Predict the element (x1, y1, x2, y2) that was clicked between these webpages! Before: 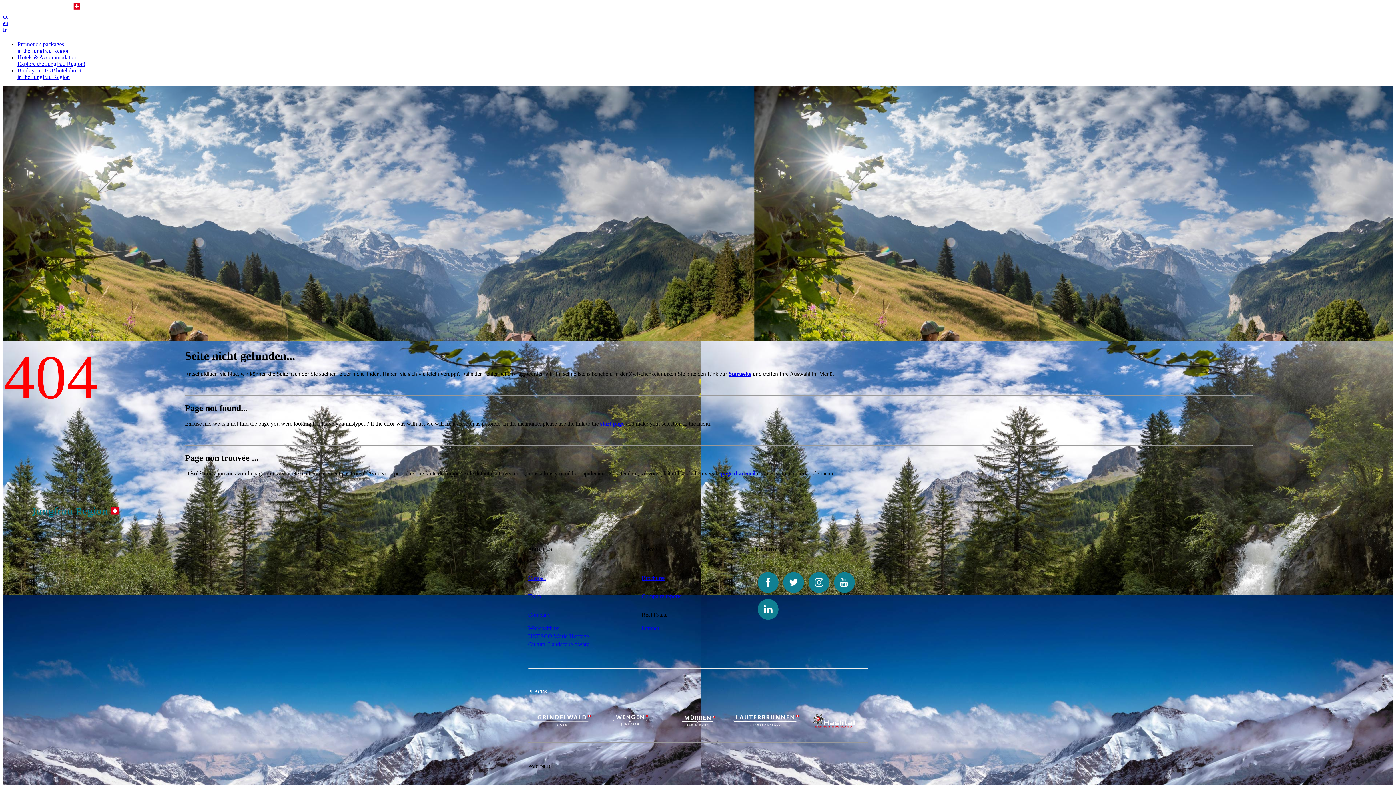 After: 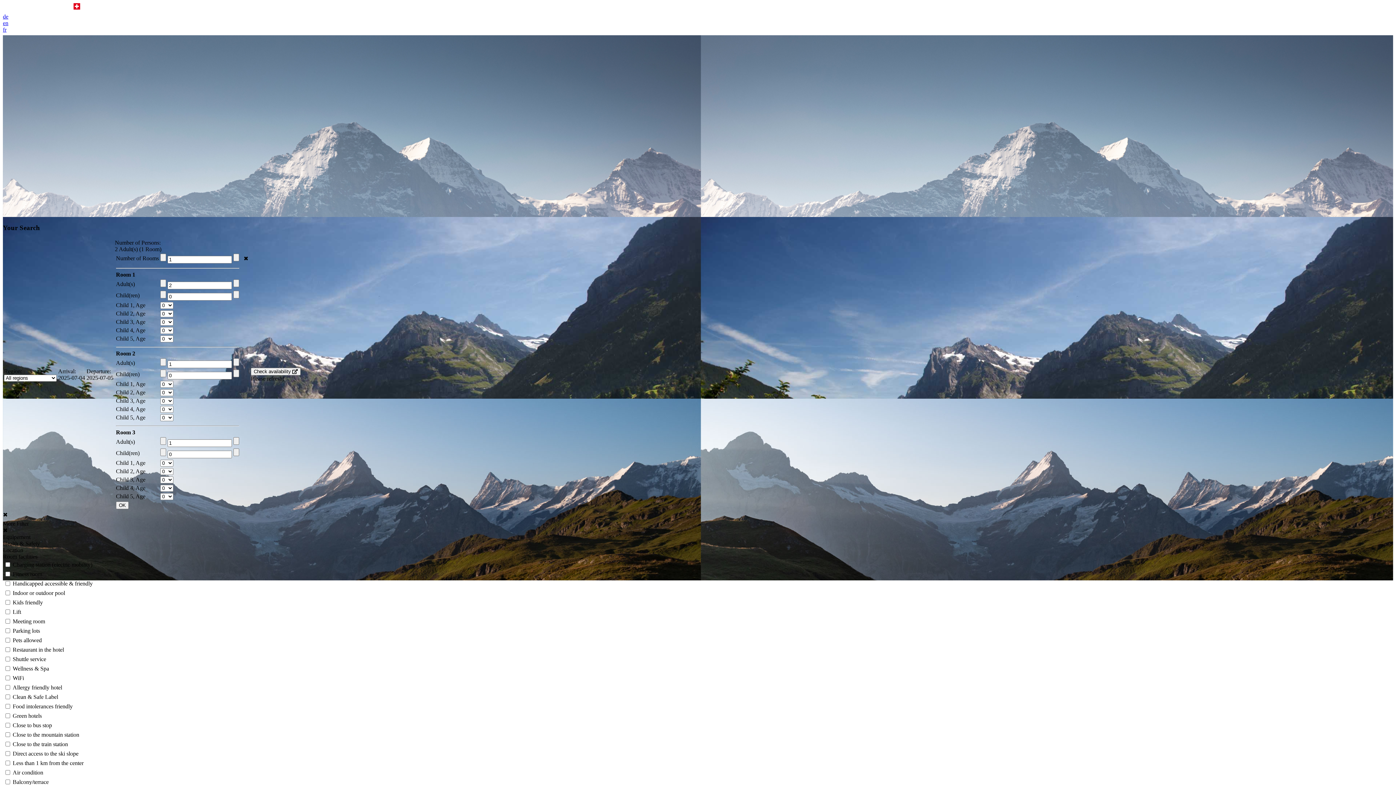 Action: label: Book your TOP hotel direct
in the Jungfrau Region bbox: (17, 67, 81, 80)